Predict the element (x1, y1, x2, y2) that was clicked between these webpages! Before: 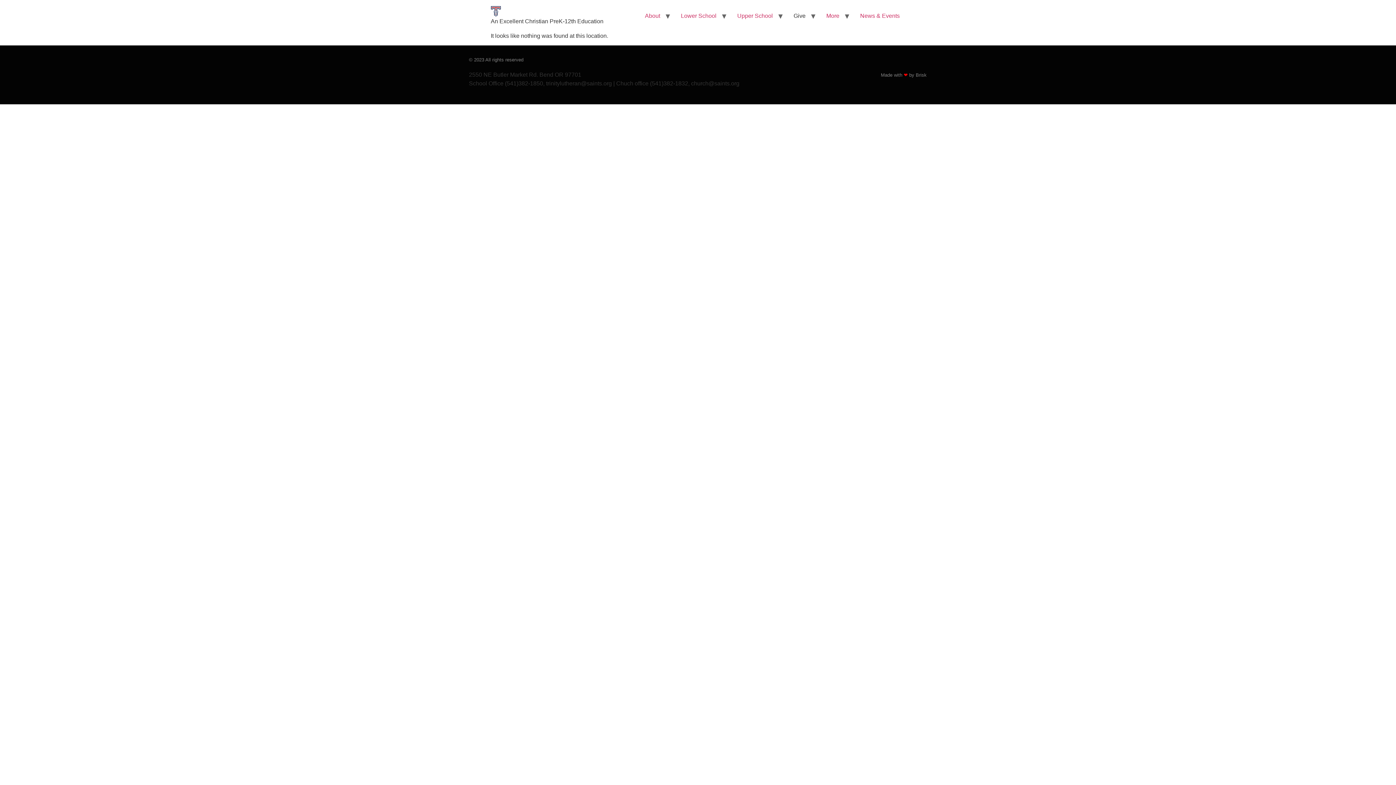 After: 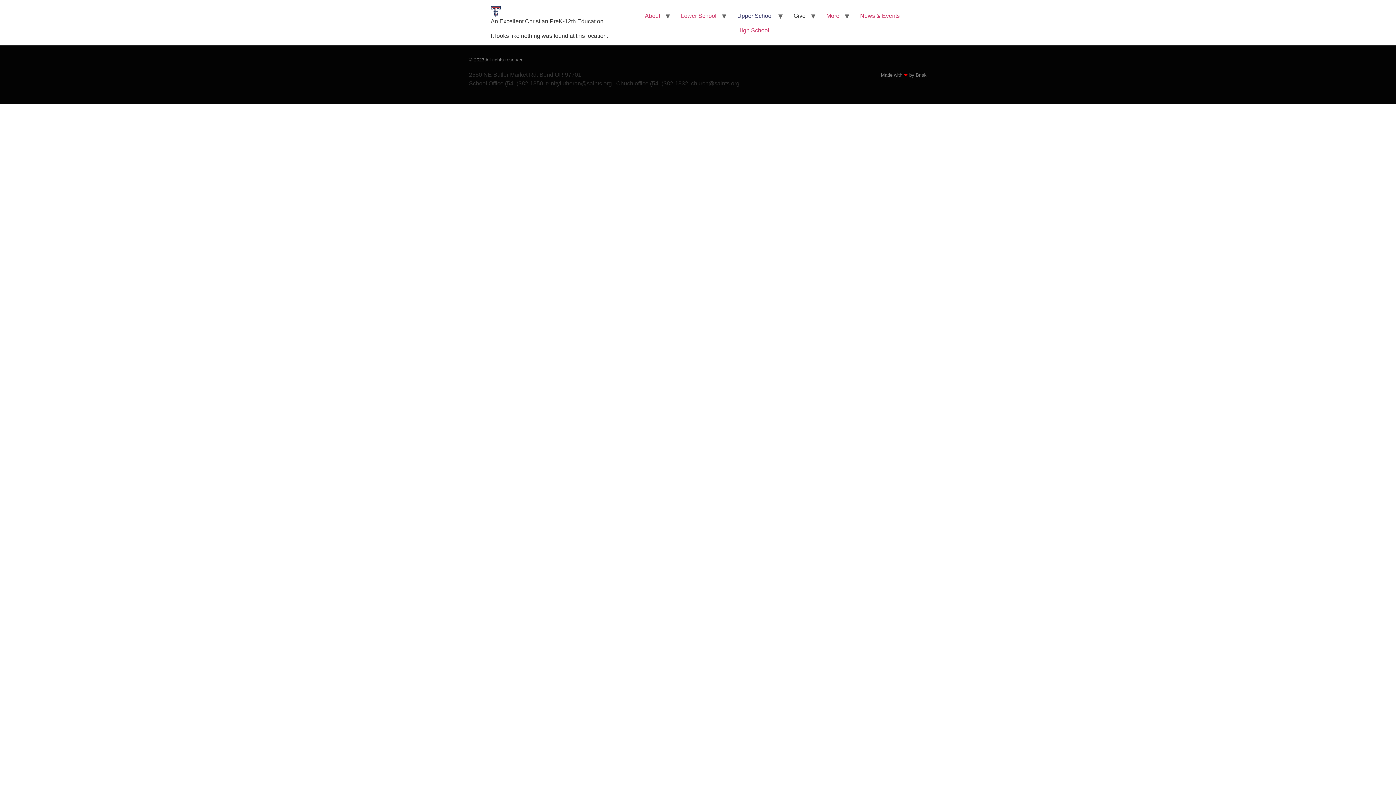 Action: bbox: (732, 8, 778, 23) label: Upper School